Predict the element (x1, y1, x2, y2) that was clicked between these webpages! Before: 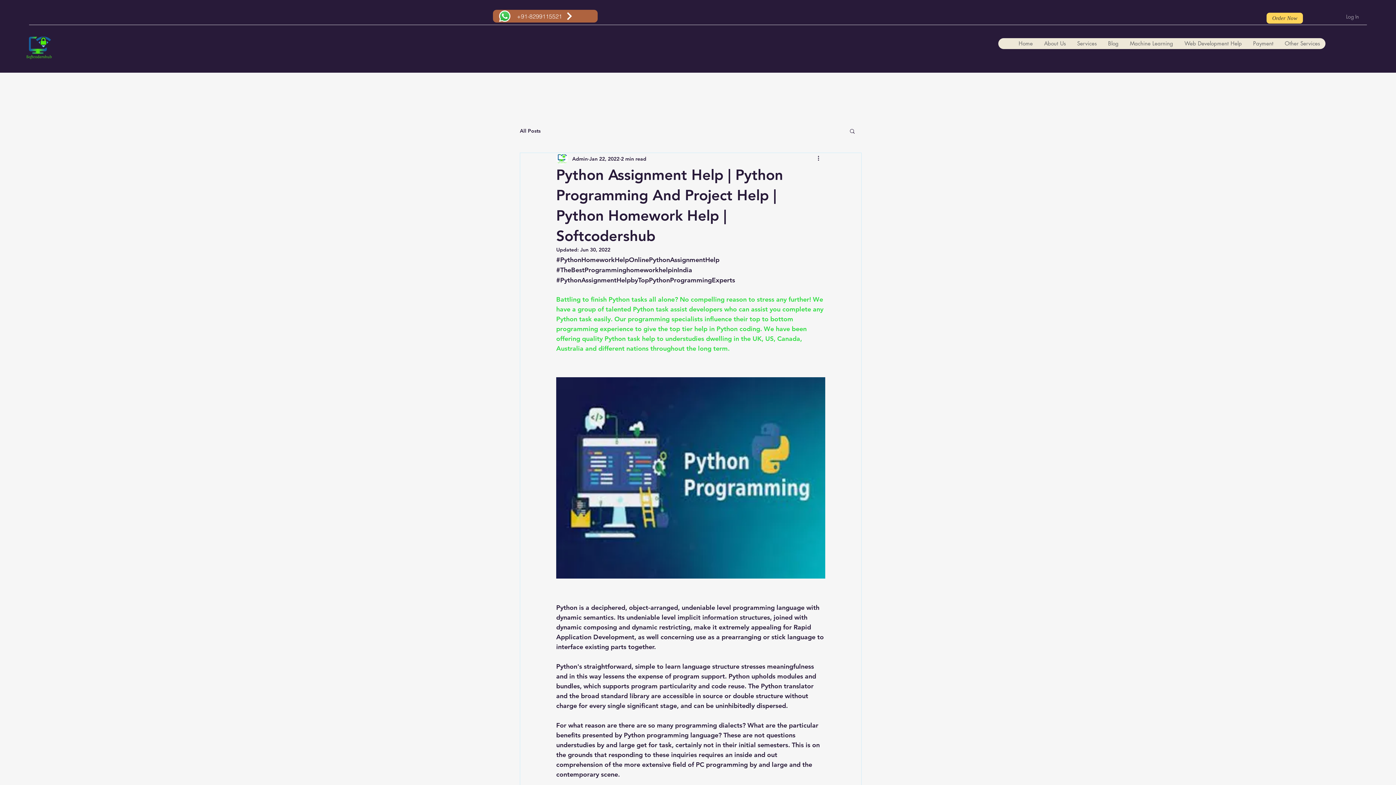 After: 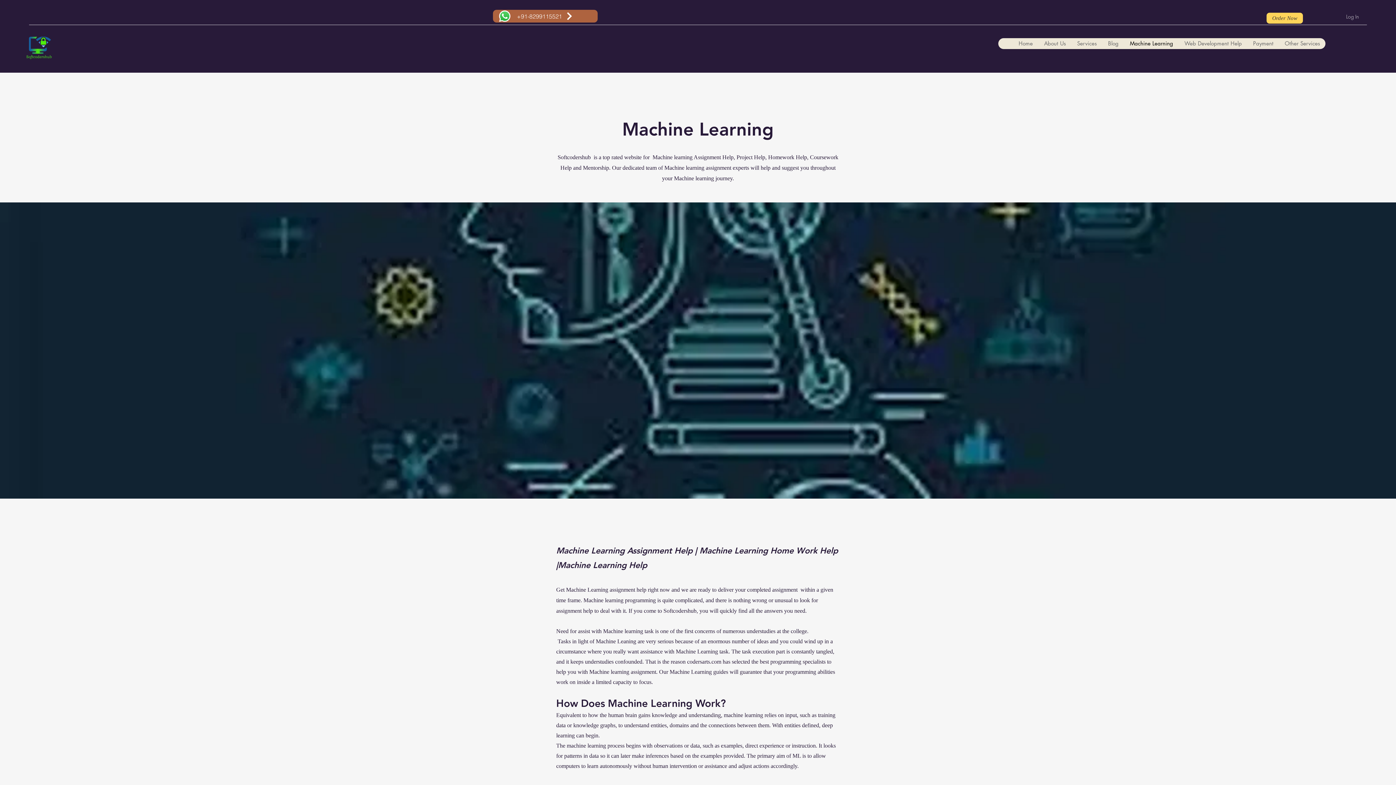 Action: label: Machine Learning bbox: (1124, 38, 1178, 49)